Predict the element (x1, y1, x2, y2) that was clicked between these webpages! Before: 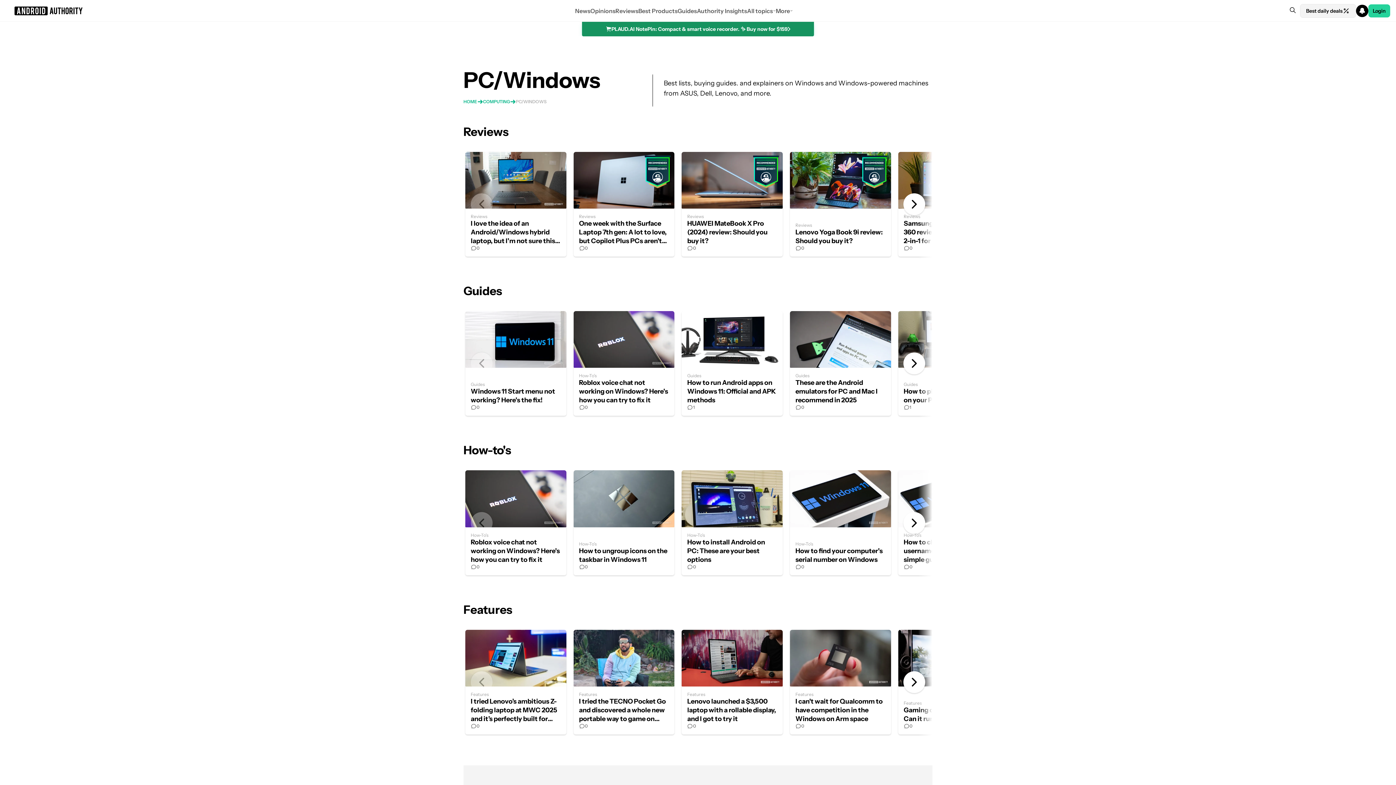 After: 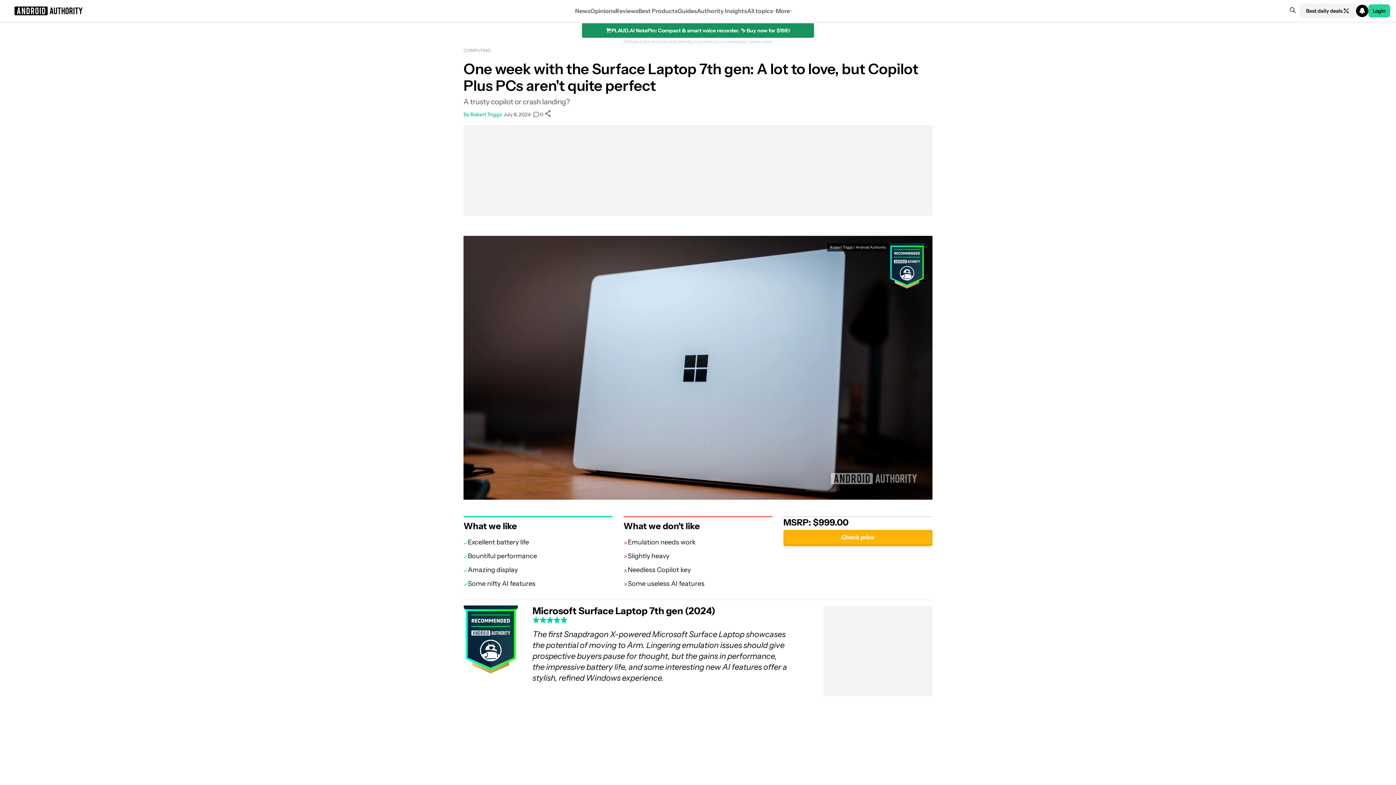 Action: bbox: (573, 152, 674, 256) label: One week with the Surface Laptop 7th gen: A lot to love, but Copilot Plus PCs aren't quite perfect